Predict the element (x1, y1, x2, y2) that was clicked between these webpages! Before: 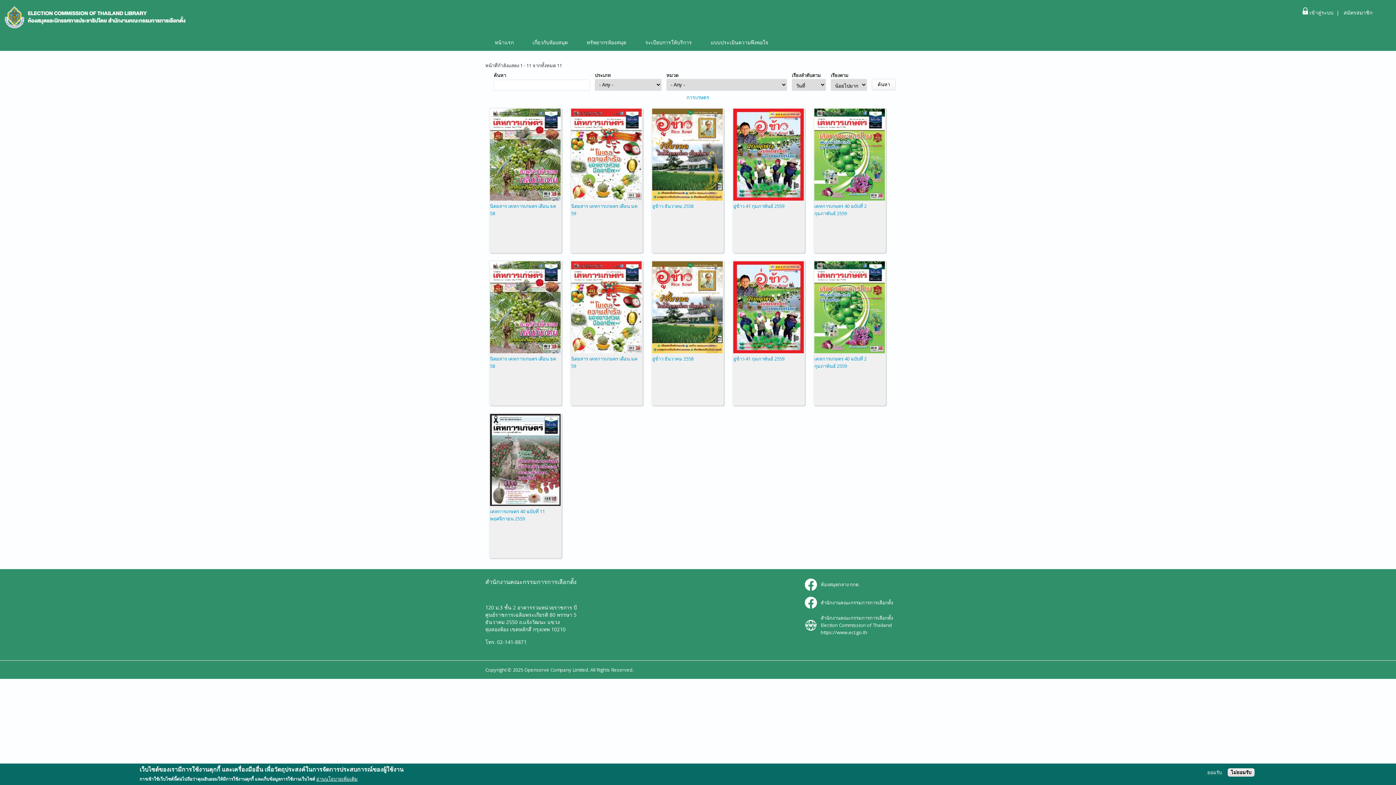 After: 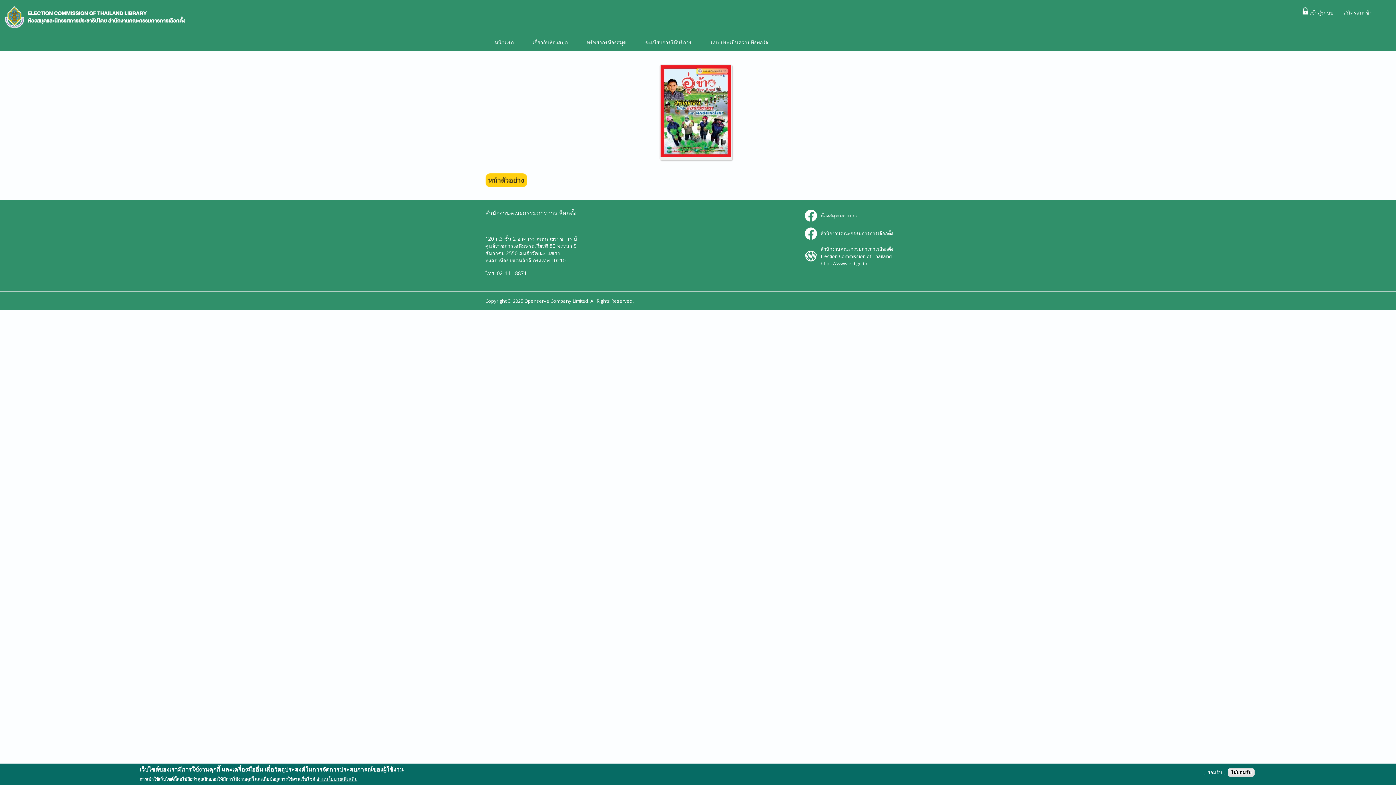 Action: bbox: (733, 195, 804, 202)